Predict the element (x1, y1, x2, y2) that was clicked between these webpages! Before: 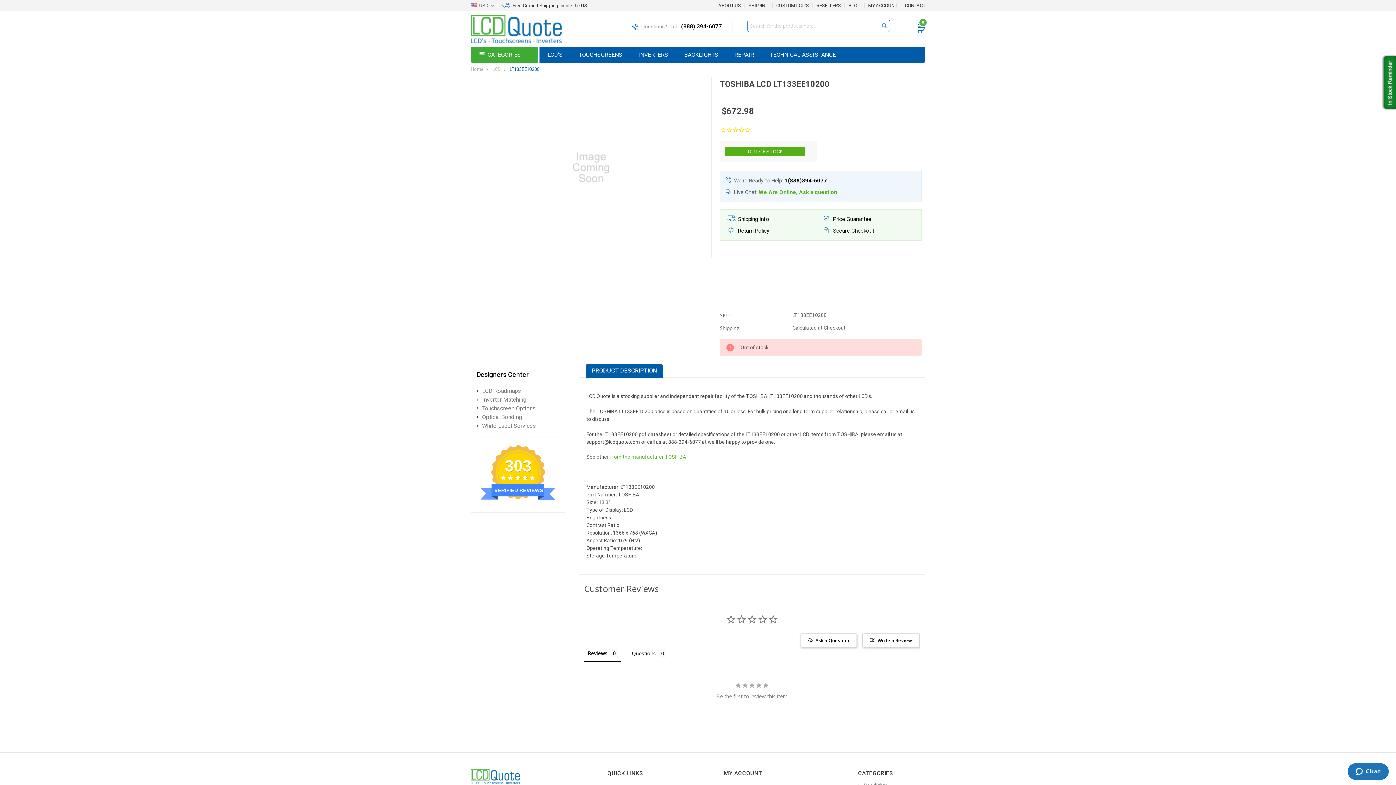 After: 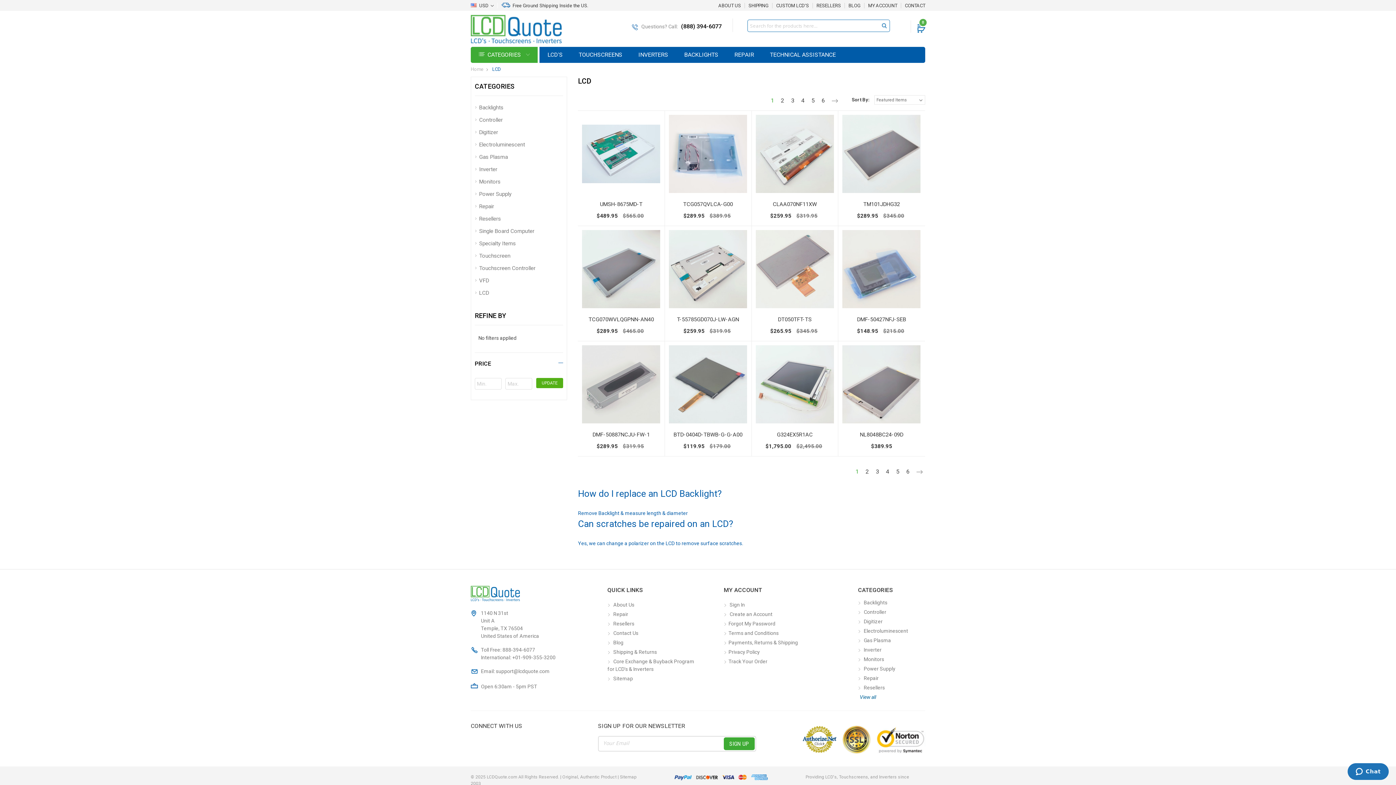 Action: bbox: (539, 46, 570, 62) label: LCD'S